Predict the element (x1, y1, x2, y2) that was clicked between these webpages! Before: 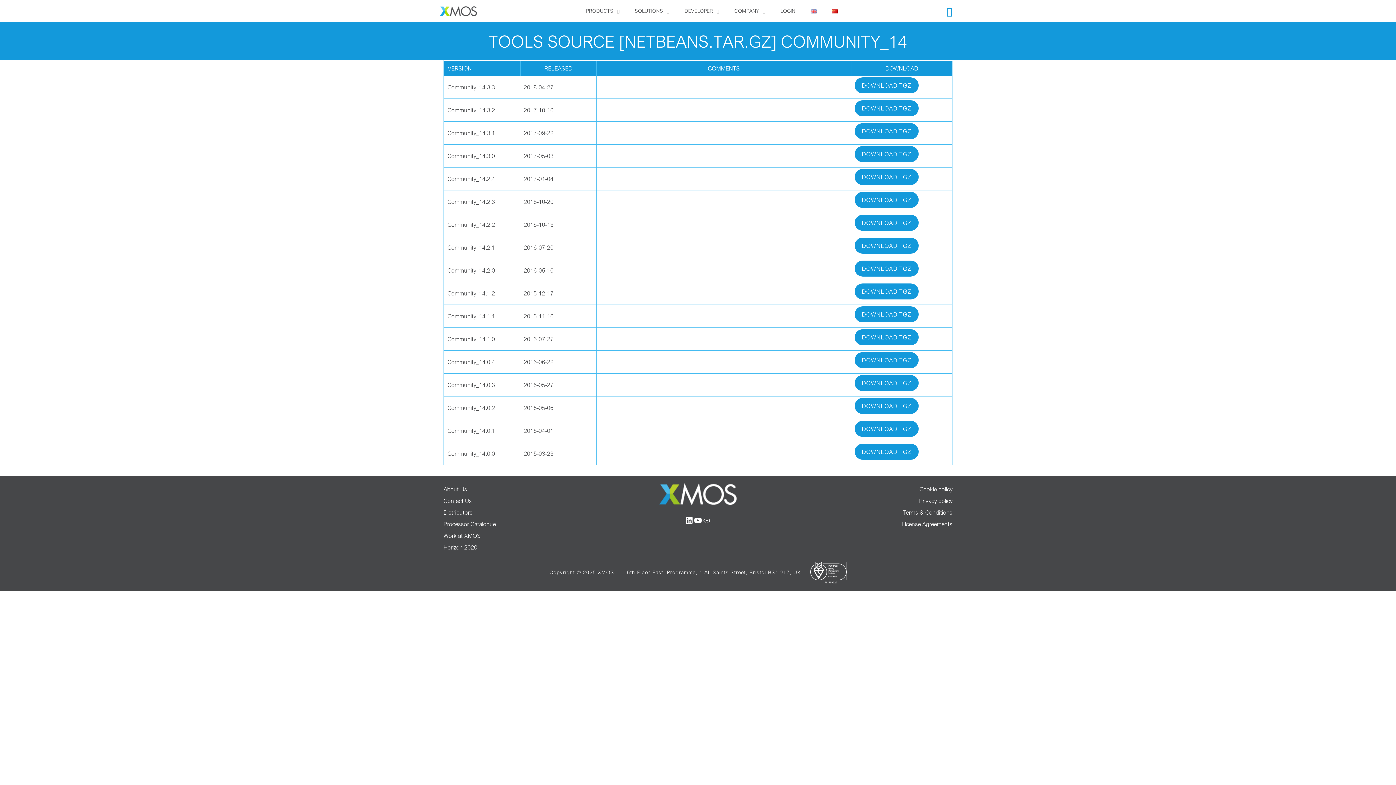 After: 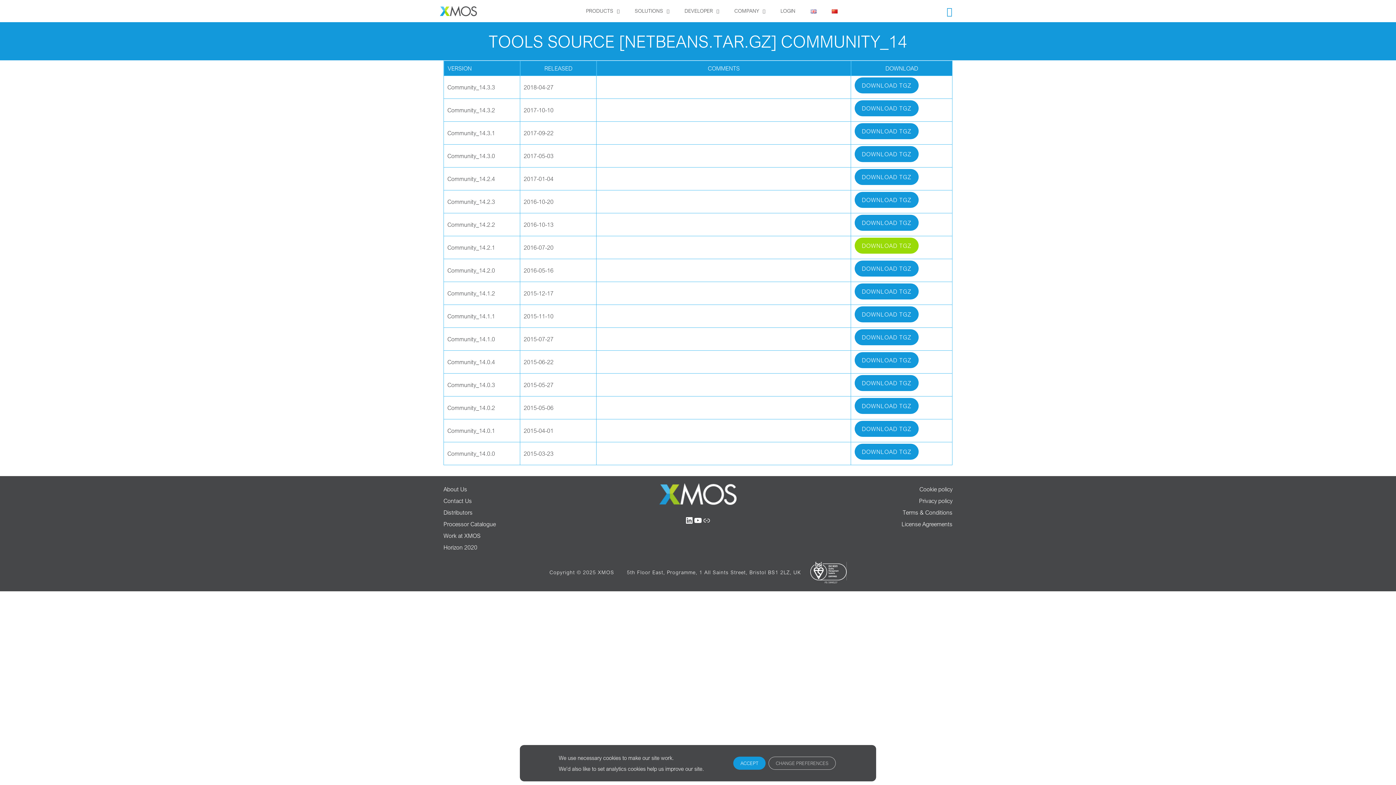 Action: bbox: (854, 237, 918, 253) label: DOWNLOAD TGZ